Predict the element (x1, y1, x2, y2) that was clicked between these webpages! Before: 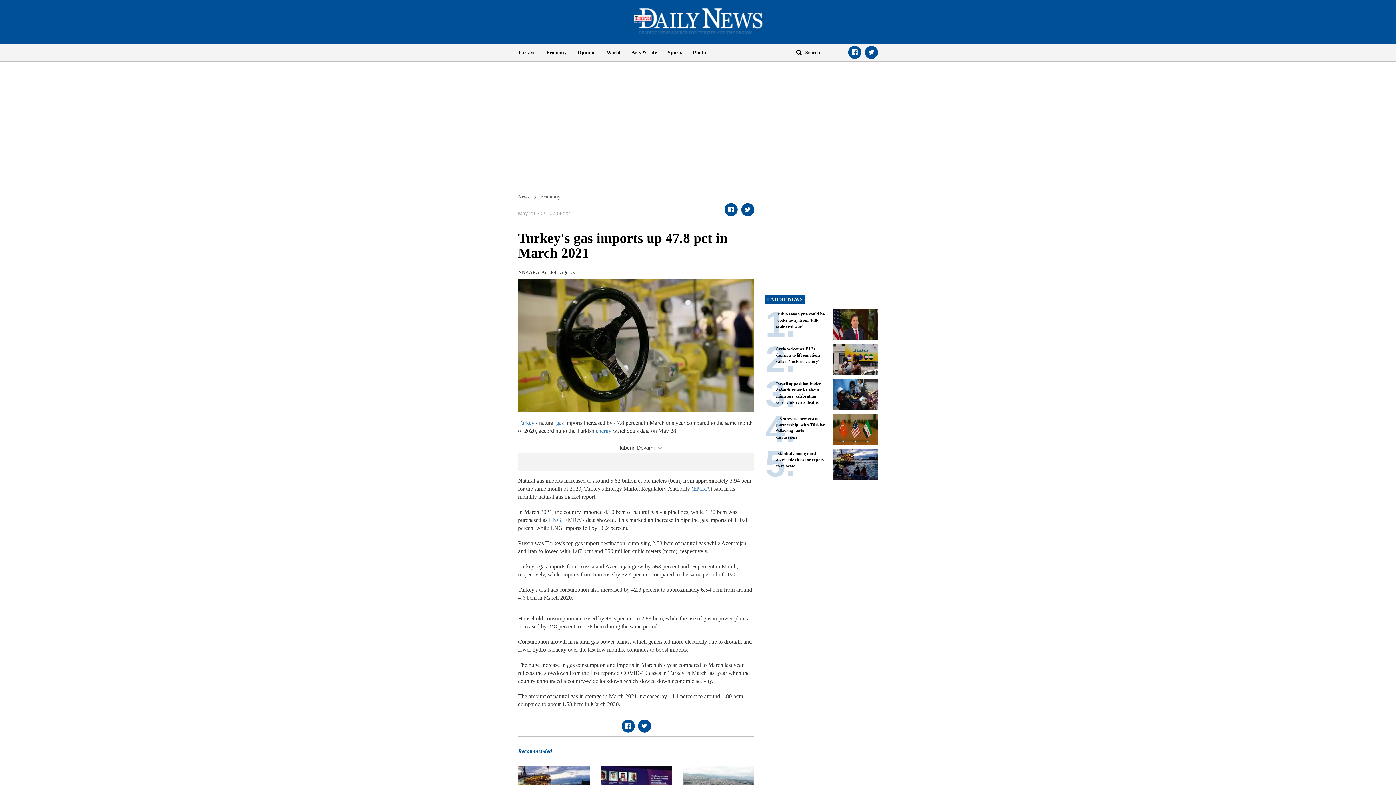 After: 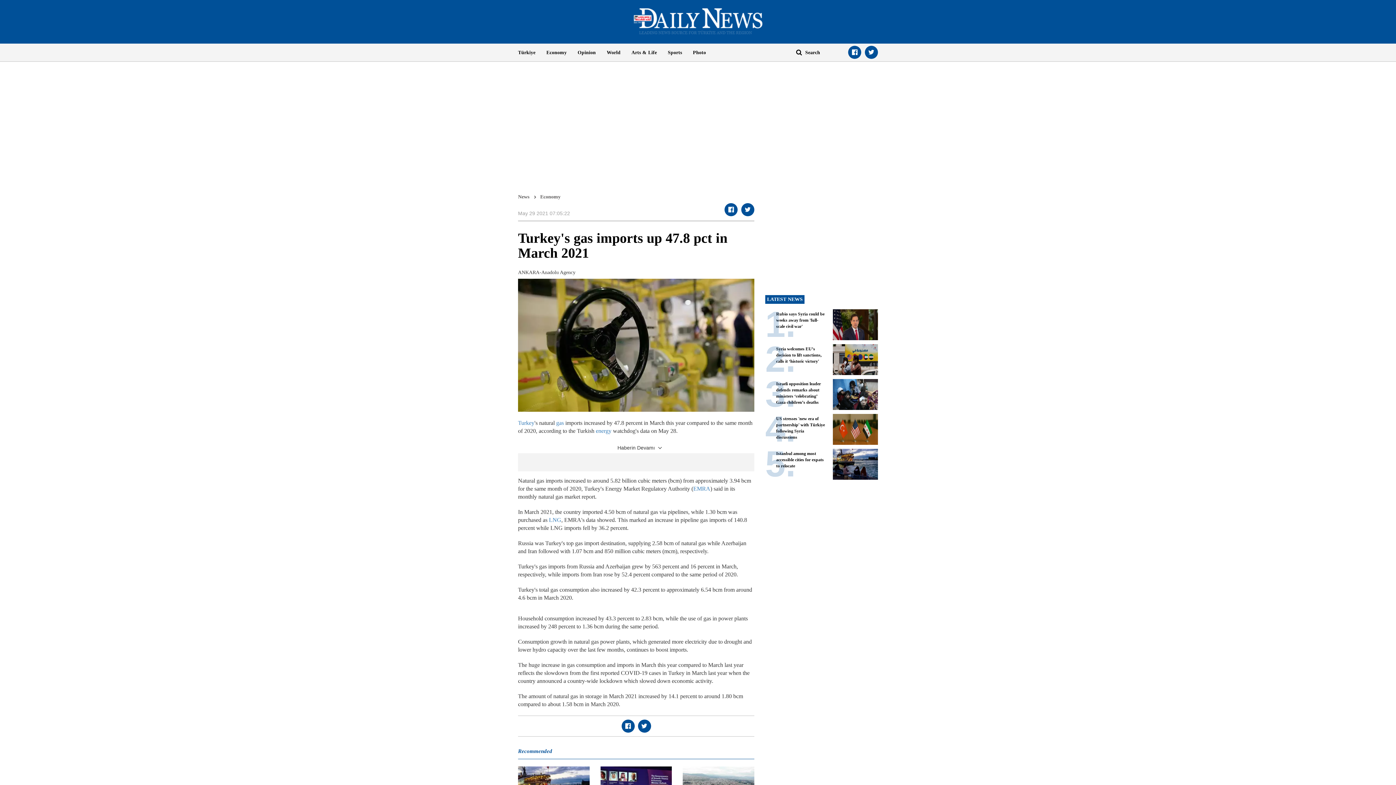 Action: bbox: (638, 719, 651, 732)